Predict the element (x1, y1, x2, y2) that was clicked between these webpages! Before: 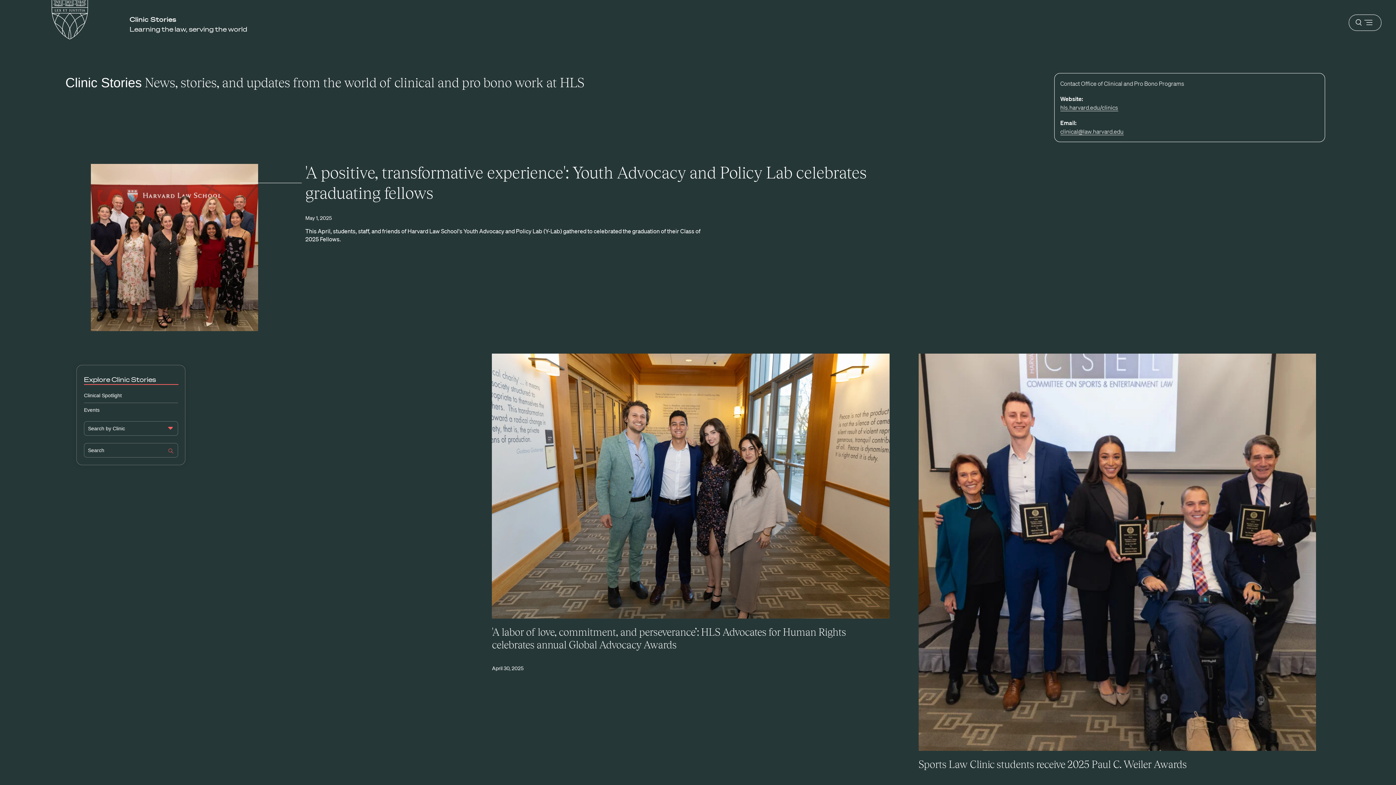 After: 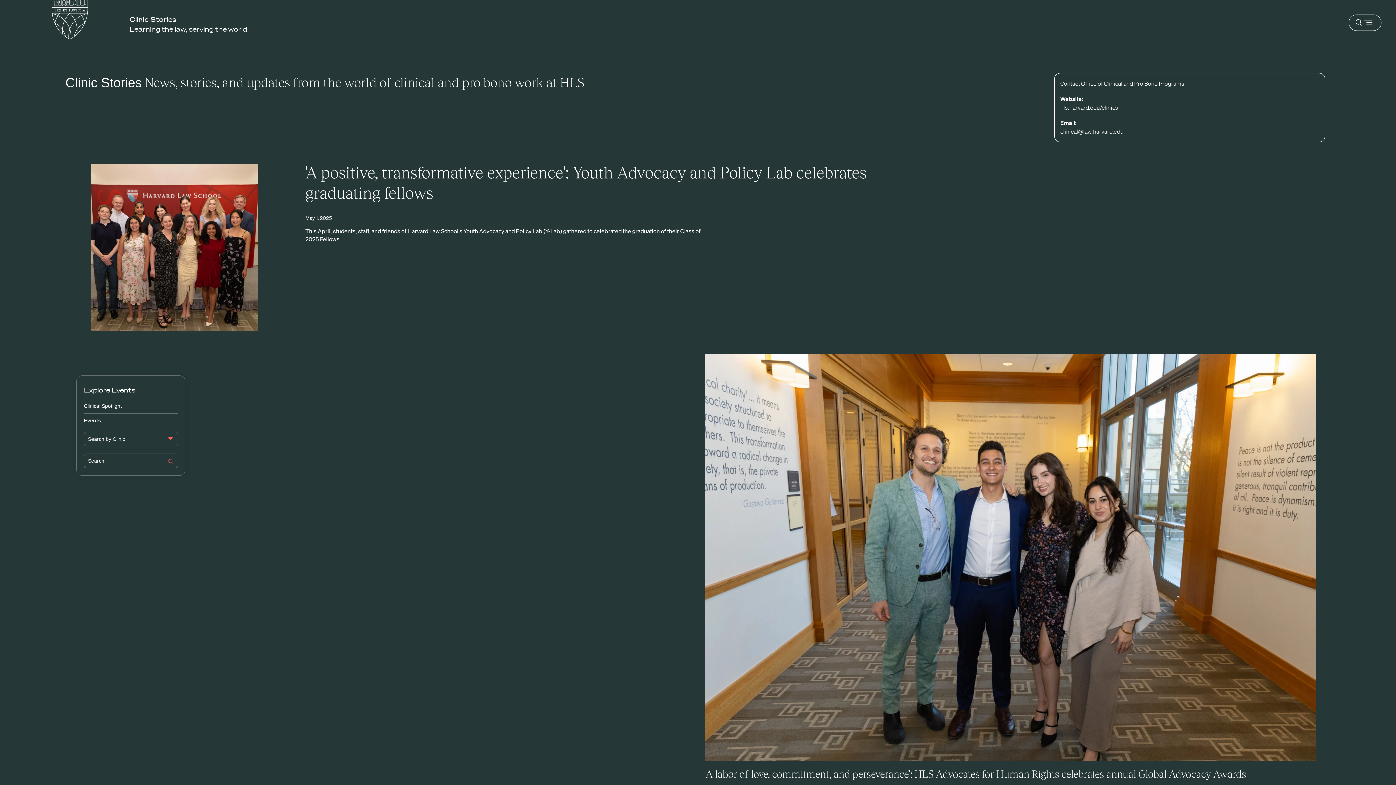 Action: label: Events bbox: (84, 407, 99, 412)